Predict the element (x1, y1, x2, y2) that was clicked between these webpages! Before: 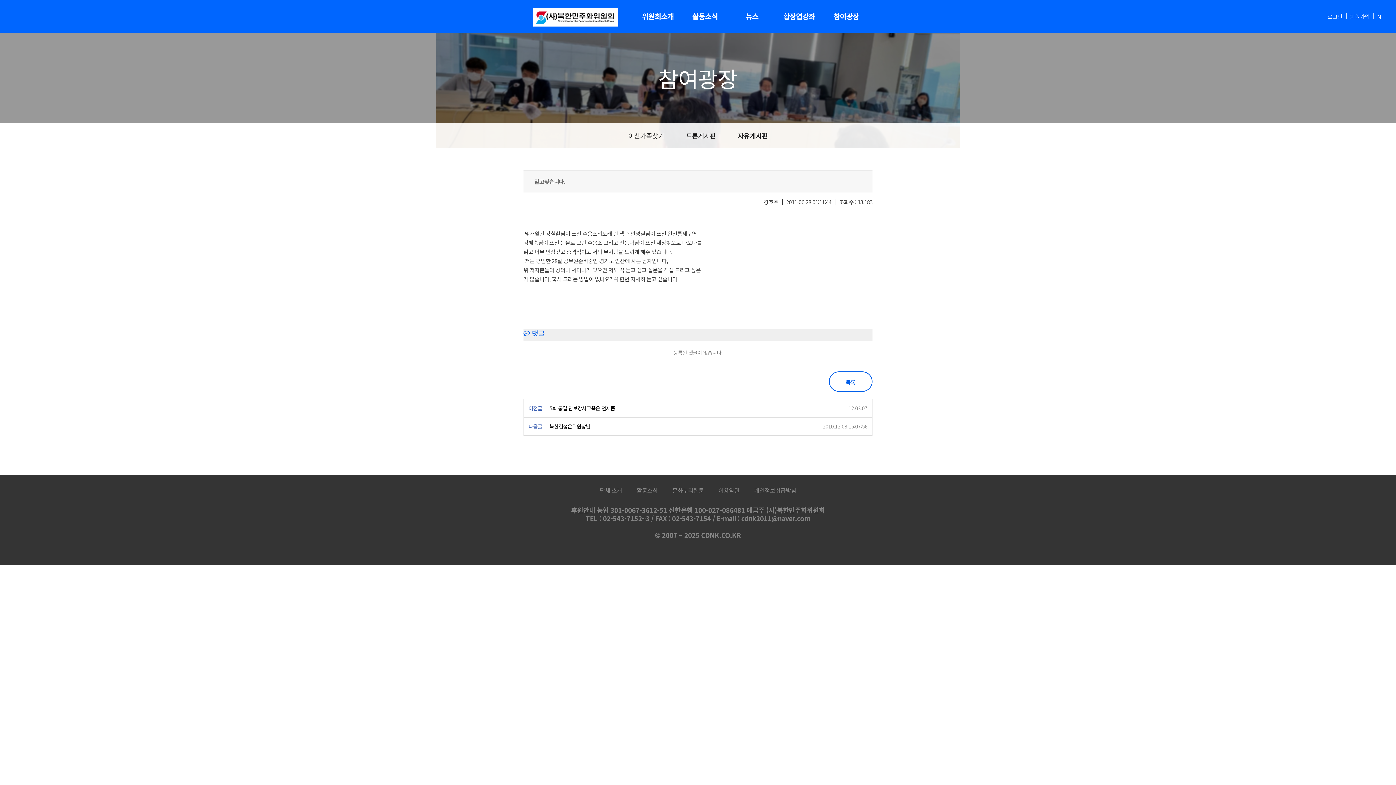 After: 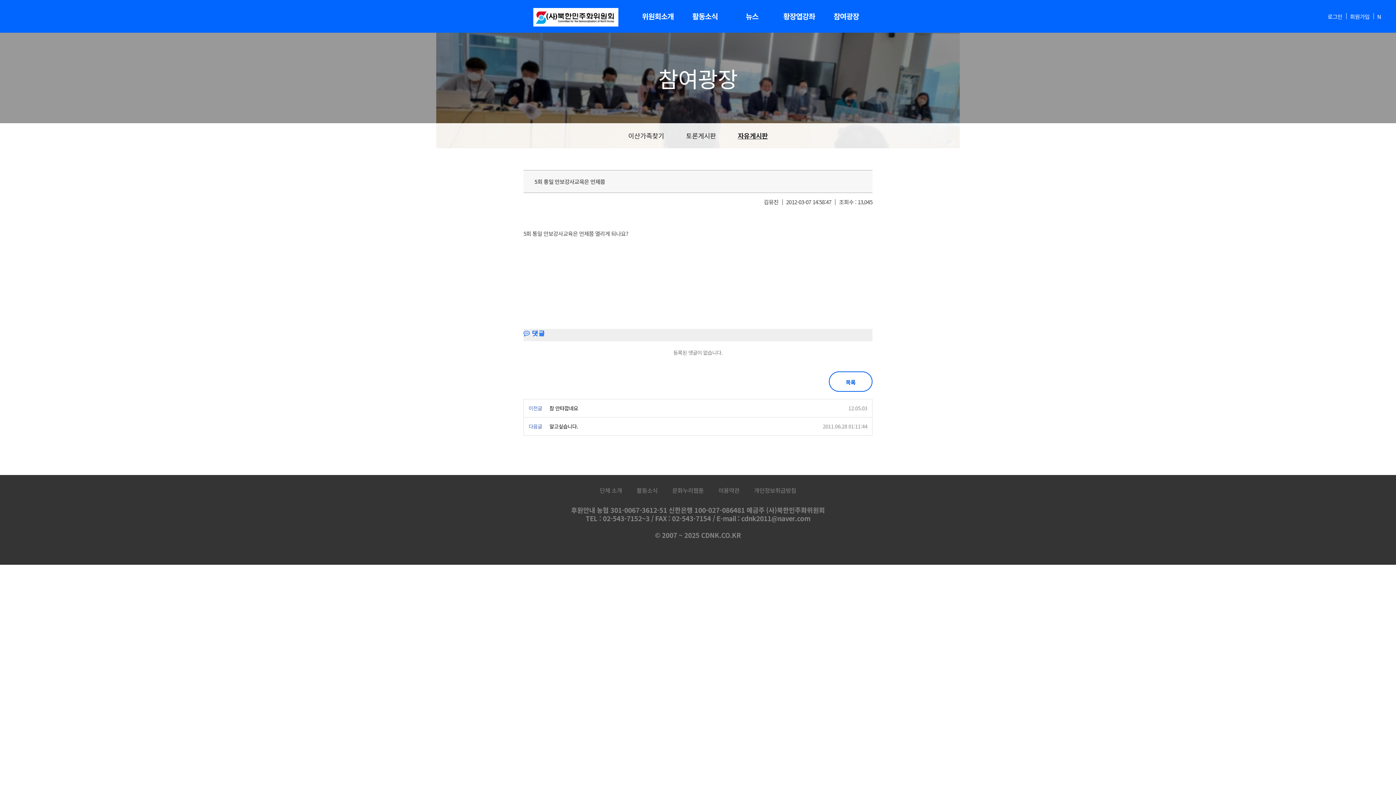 Action: bbox: (549, 404, 615, 412) label: 5회 통일 안보강사교육은 언제쯤